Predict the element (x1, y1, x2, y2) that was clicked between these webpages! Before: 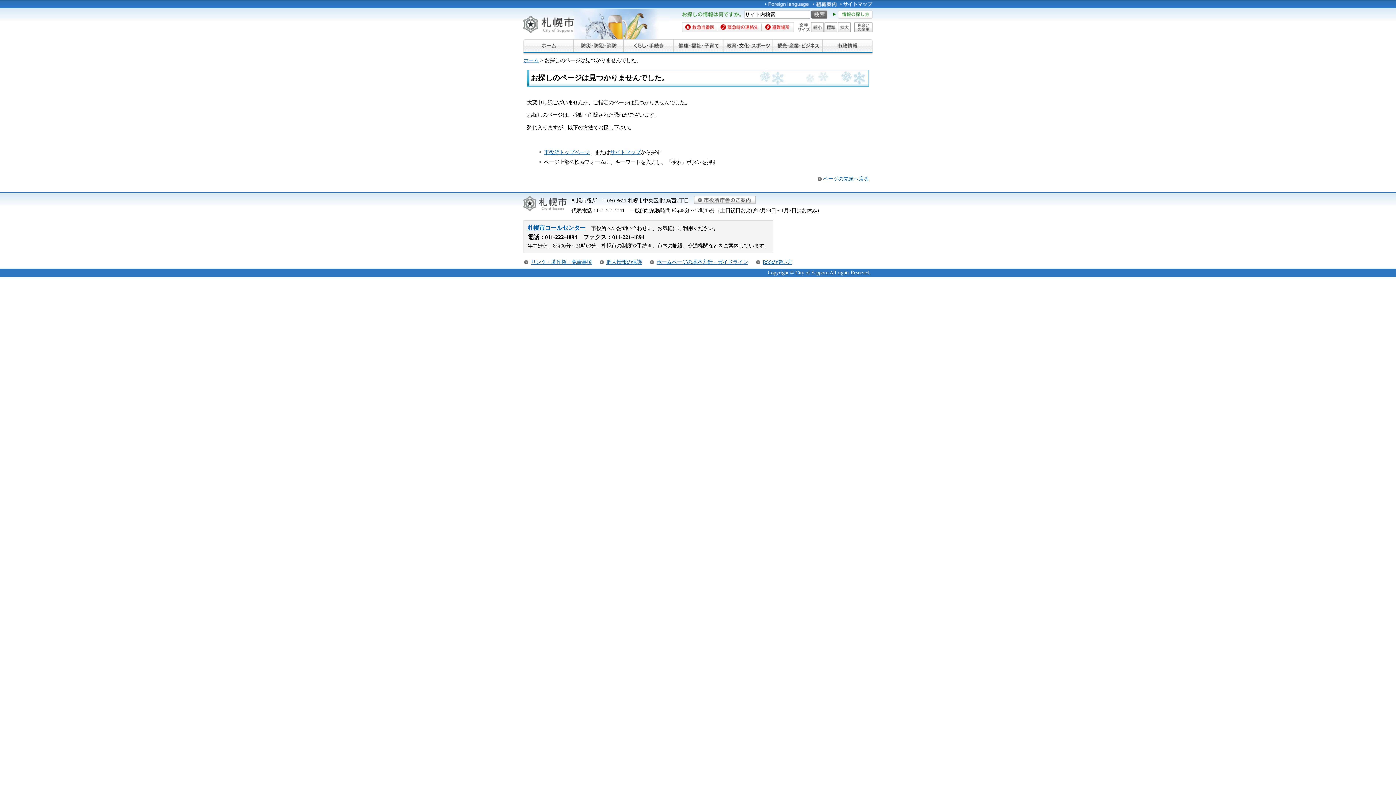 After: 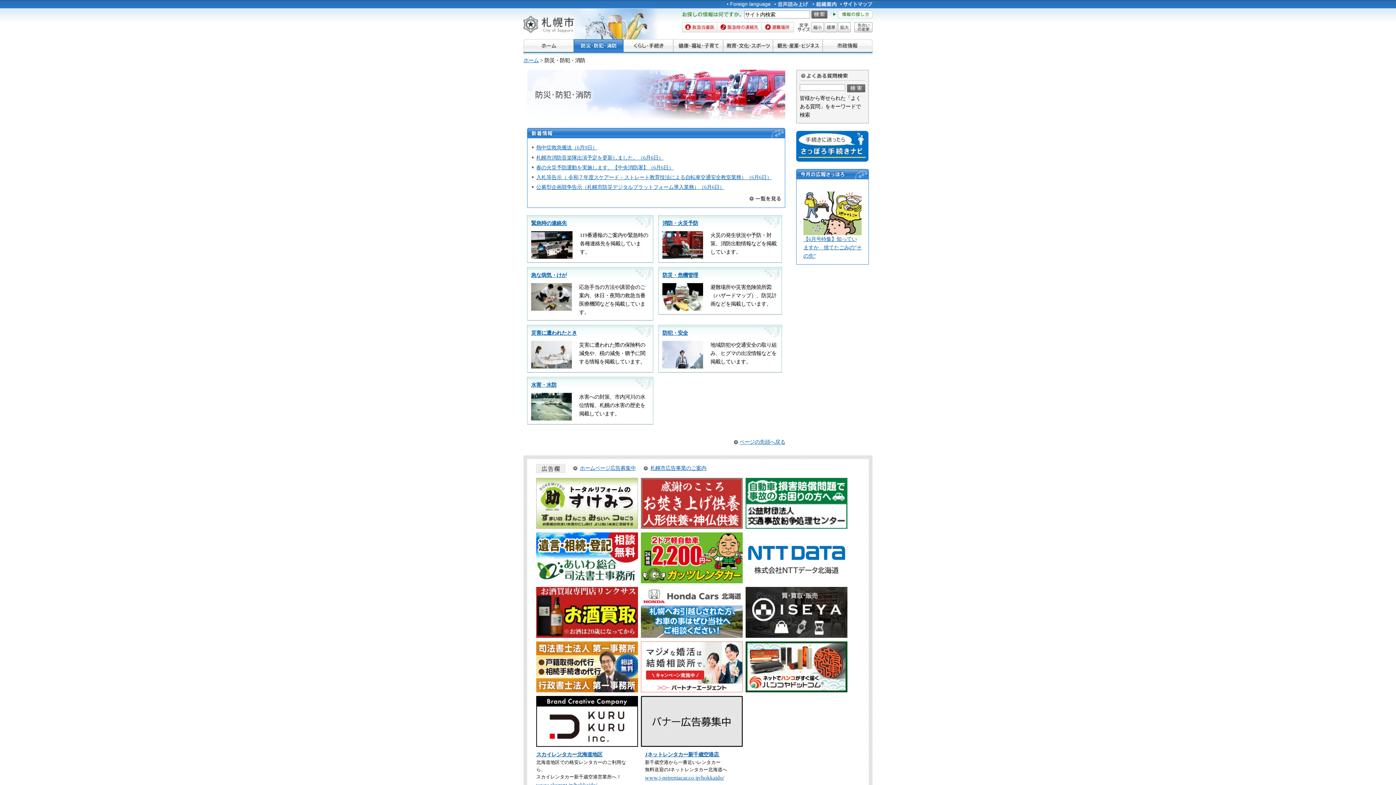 Action: bbox: (573, 39, 623, 52)